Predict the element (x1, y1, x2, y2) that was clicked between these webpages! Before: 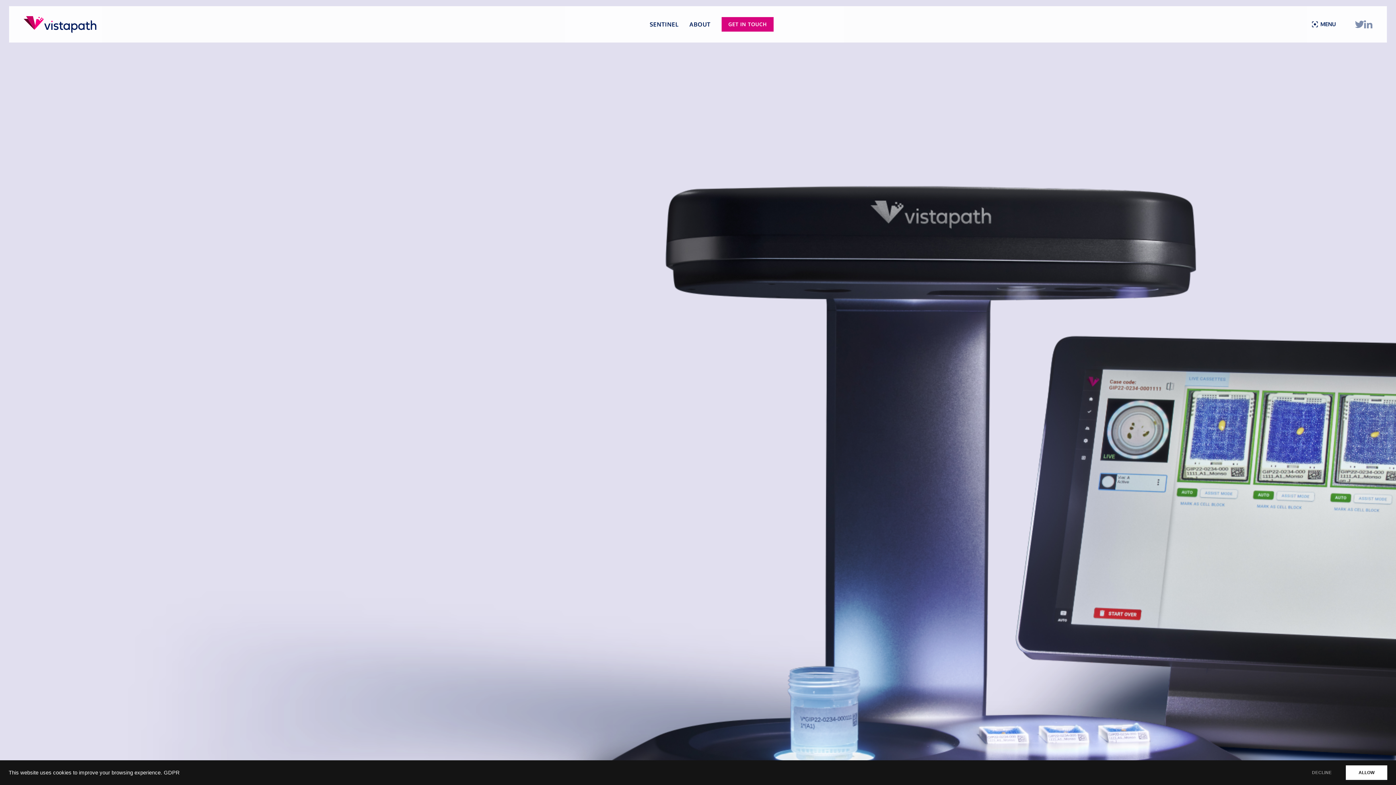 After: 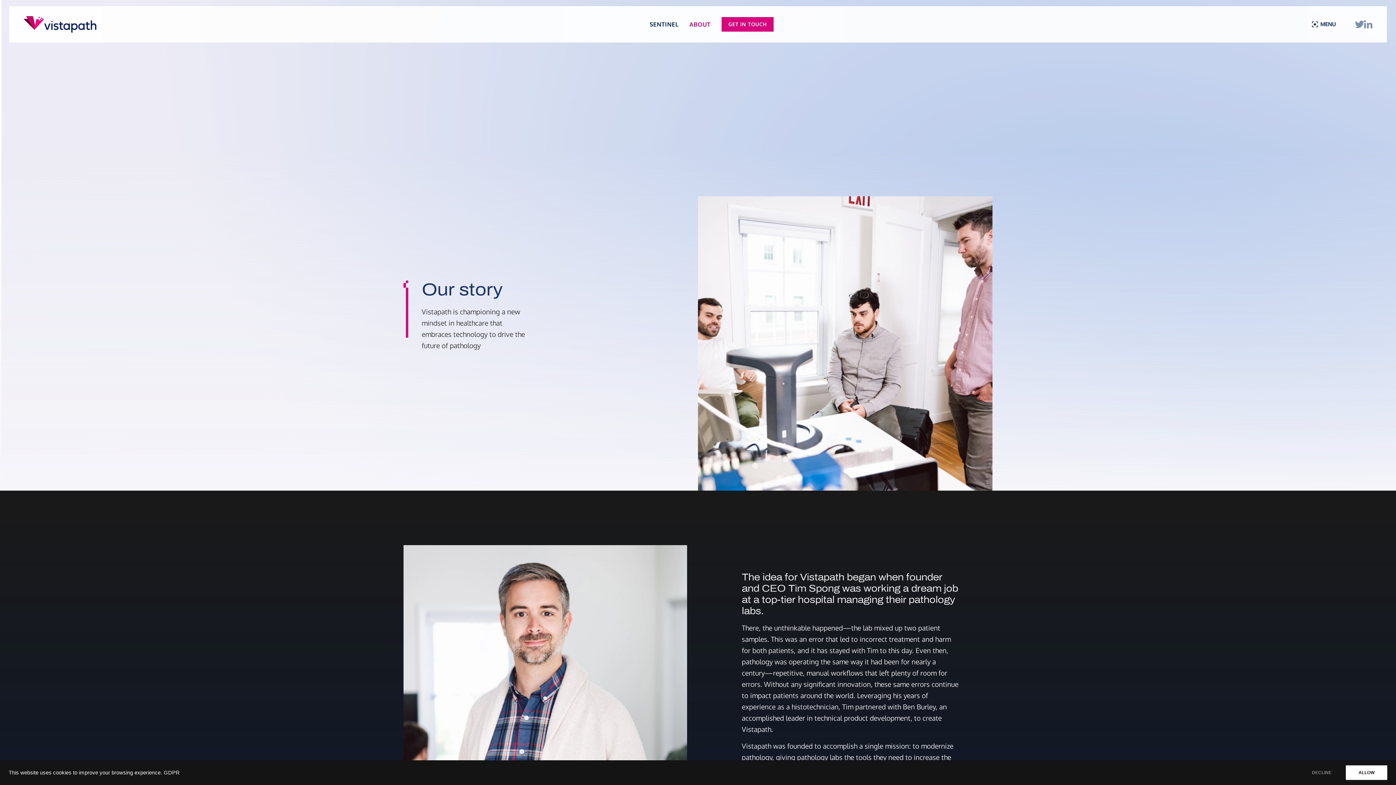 Action: label: ABOUT bbox: (689, 17, 710, 31)